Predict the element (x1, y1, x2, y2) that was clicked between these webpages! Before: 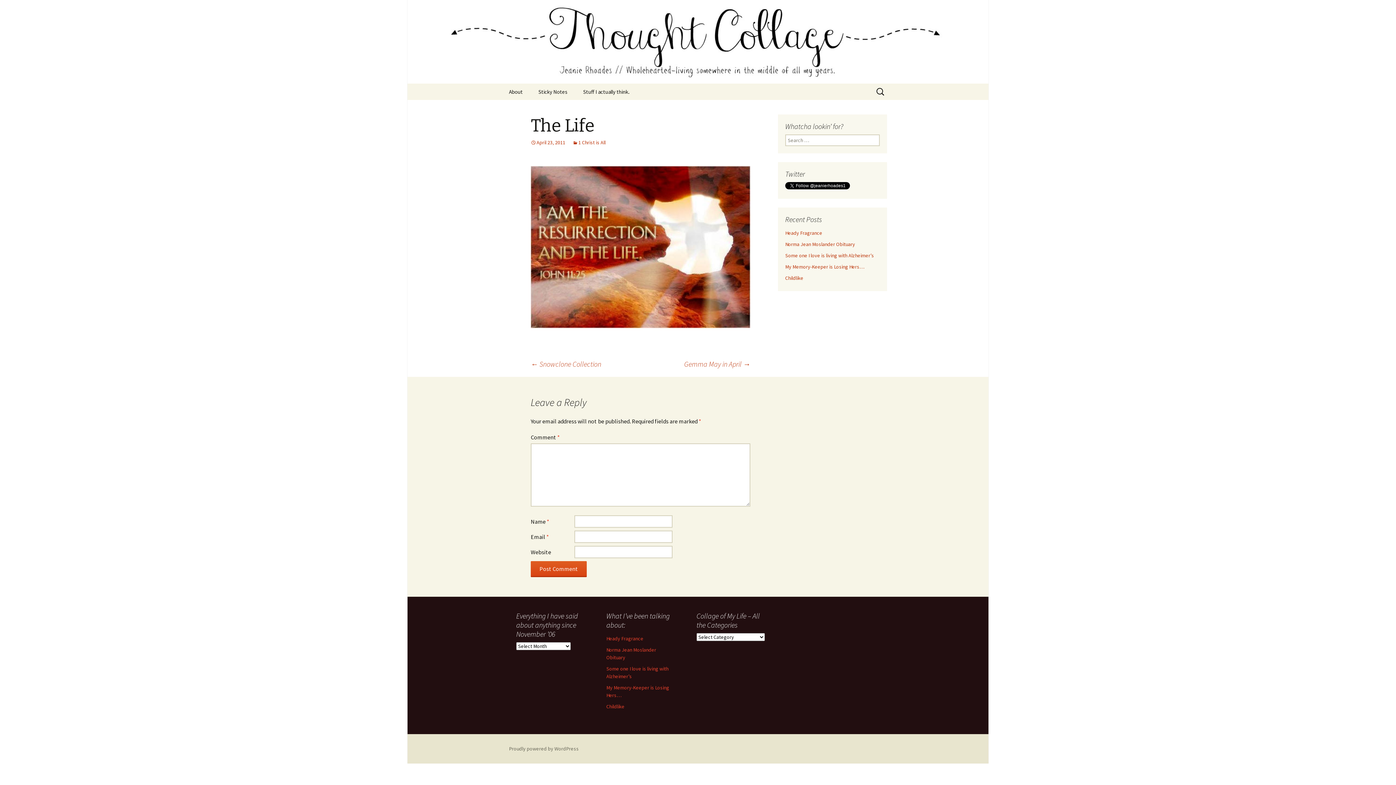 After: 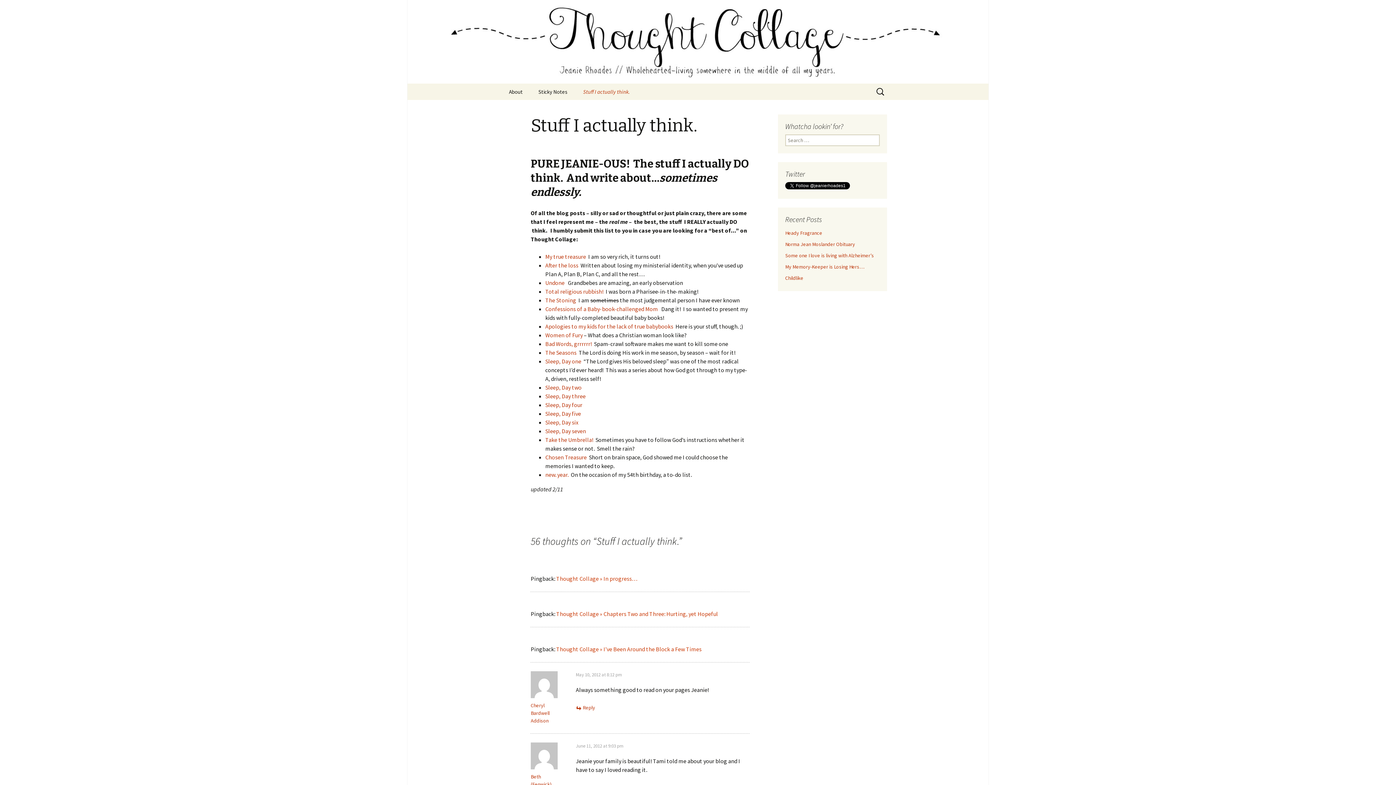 Action: label: Stuff I actually think. bbox: (576, 83, 636, 100)